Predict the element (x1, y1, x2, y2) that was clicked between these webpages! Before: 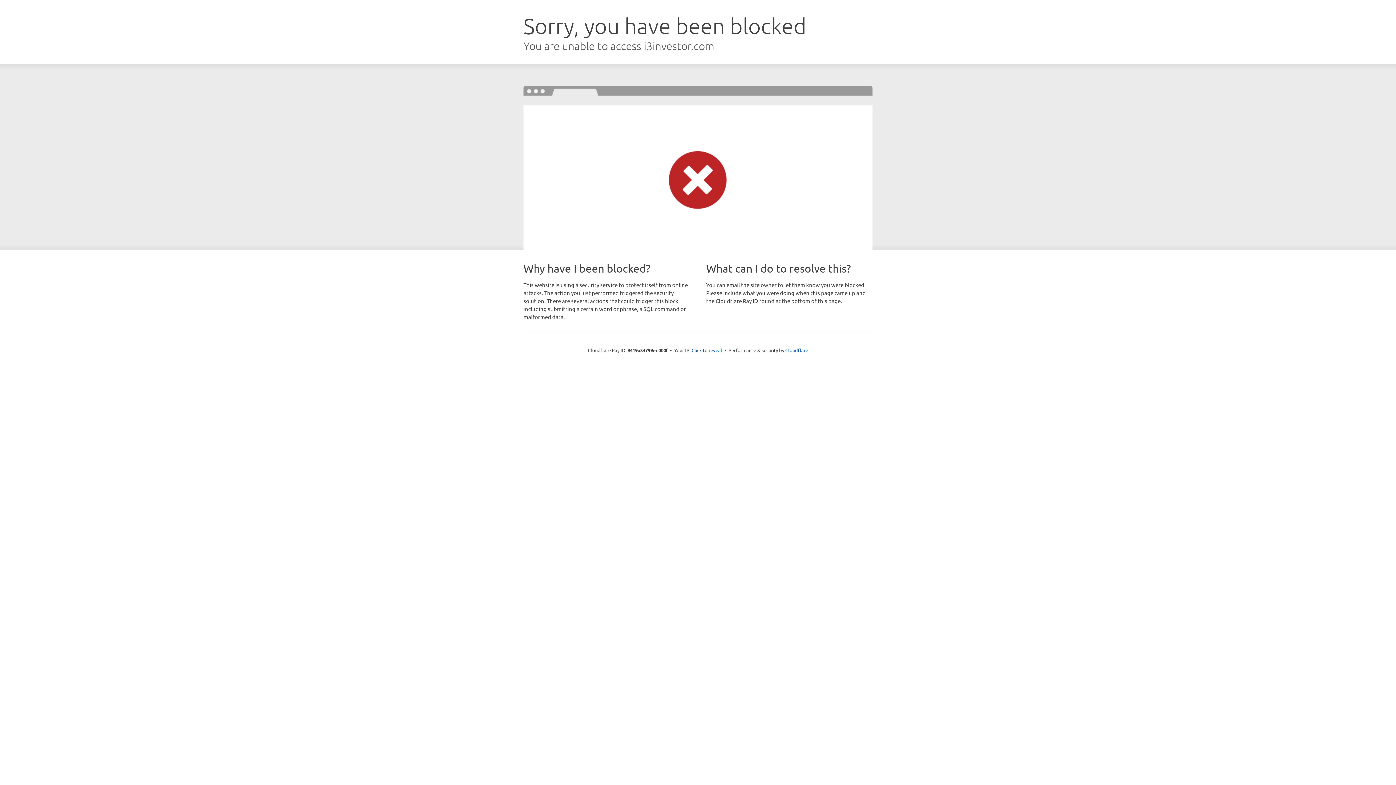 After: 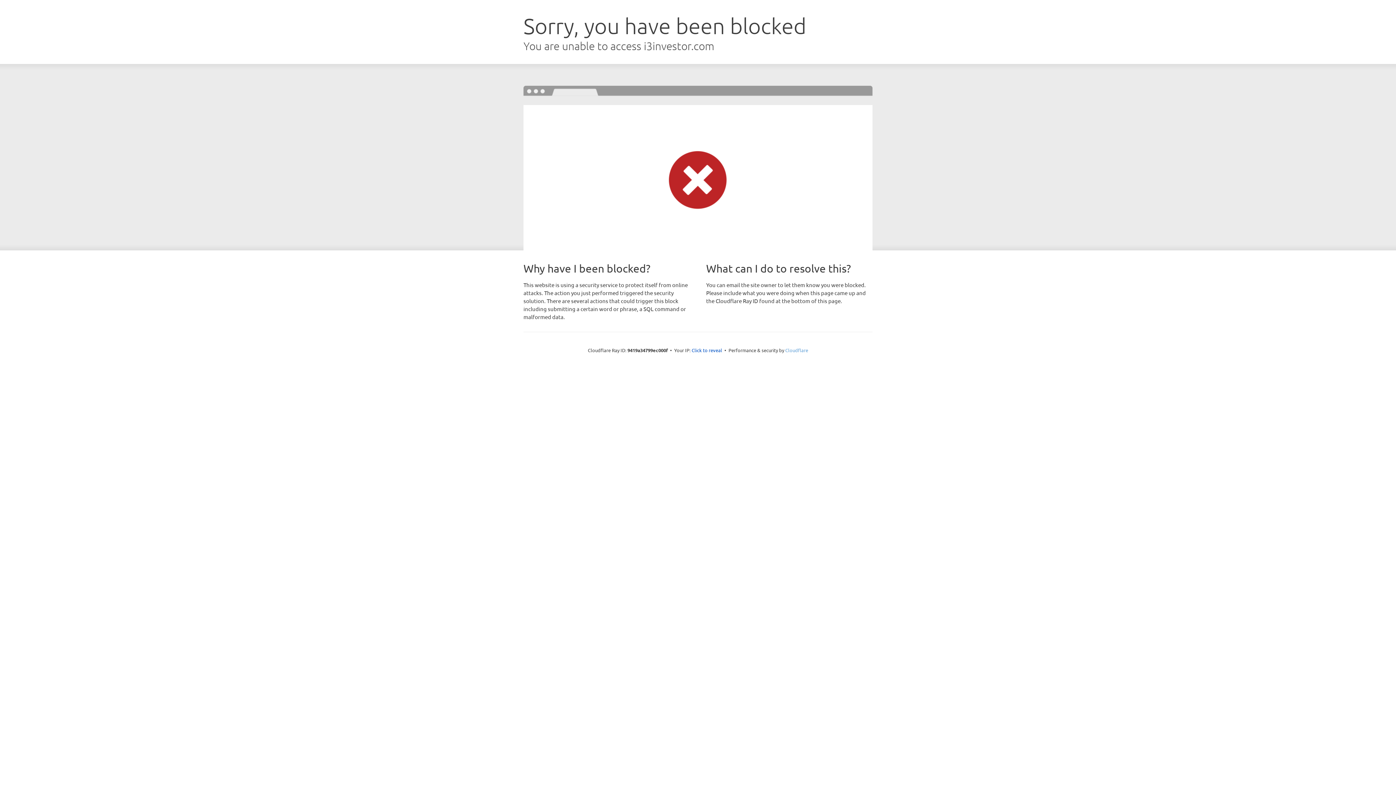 Action: bbox: (785, 347, 808, 353) label: Cloudflare